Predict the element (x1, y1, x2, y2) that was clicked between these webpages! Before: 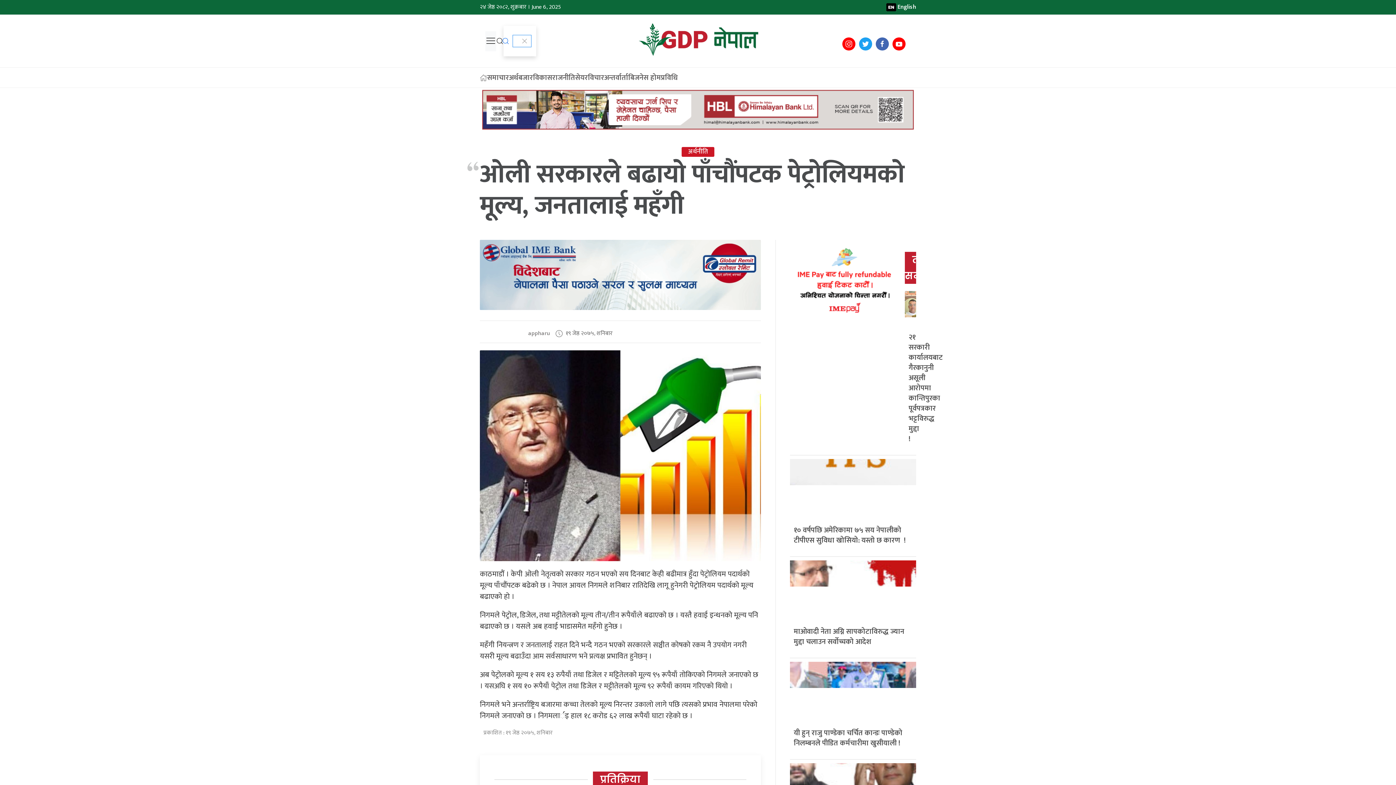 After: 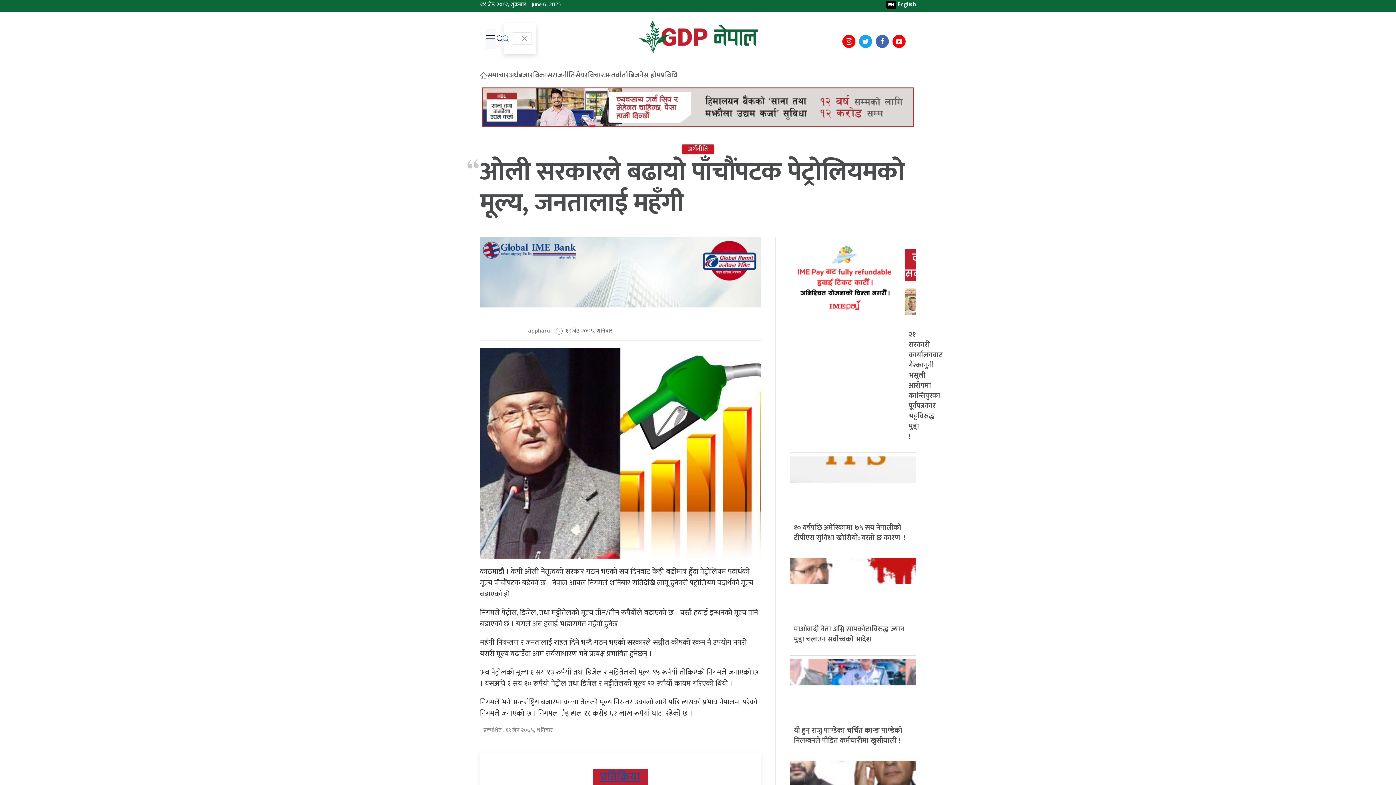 Action: label: प्रतिक्रिया bbox: (593, 771, 648, 788)